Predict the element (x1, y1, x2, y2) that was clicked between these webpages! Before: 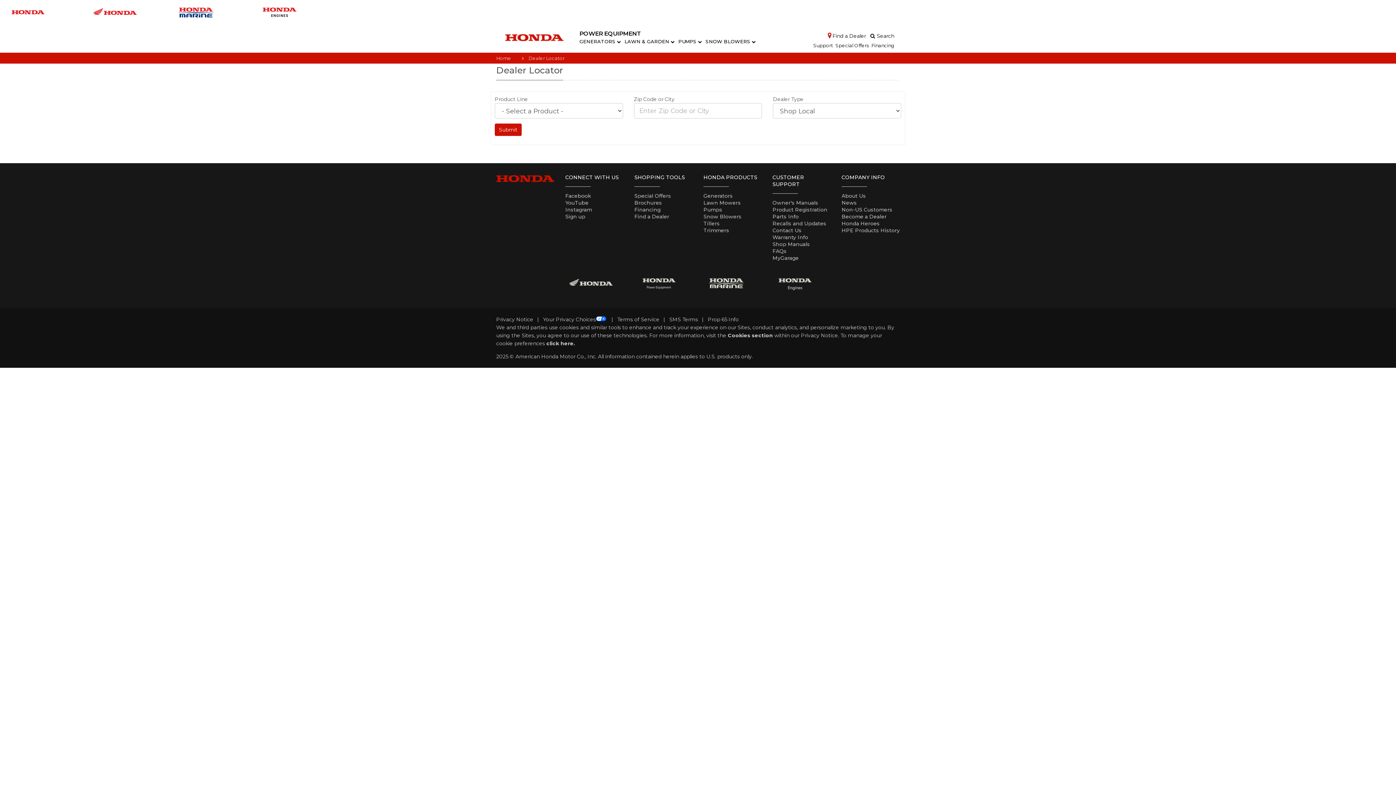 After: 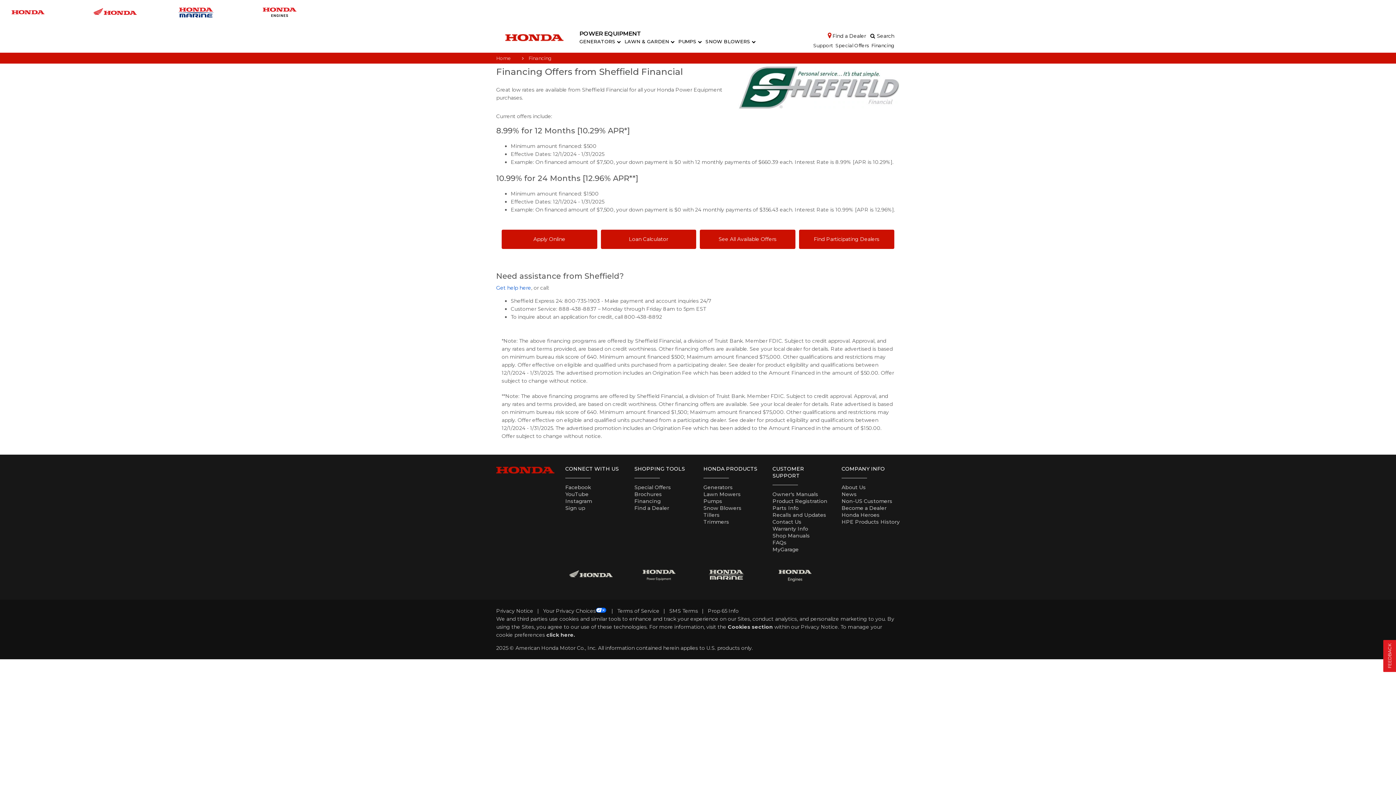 Action: label: Financing bbox: (869, 43, 894, 47)